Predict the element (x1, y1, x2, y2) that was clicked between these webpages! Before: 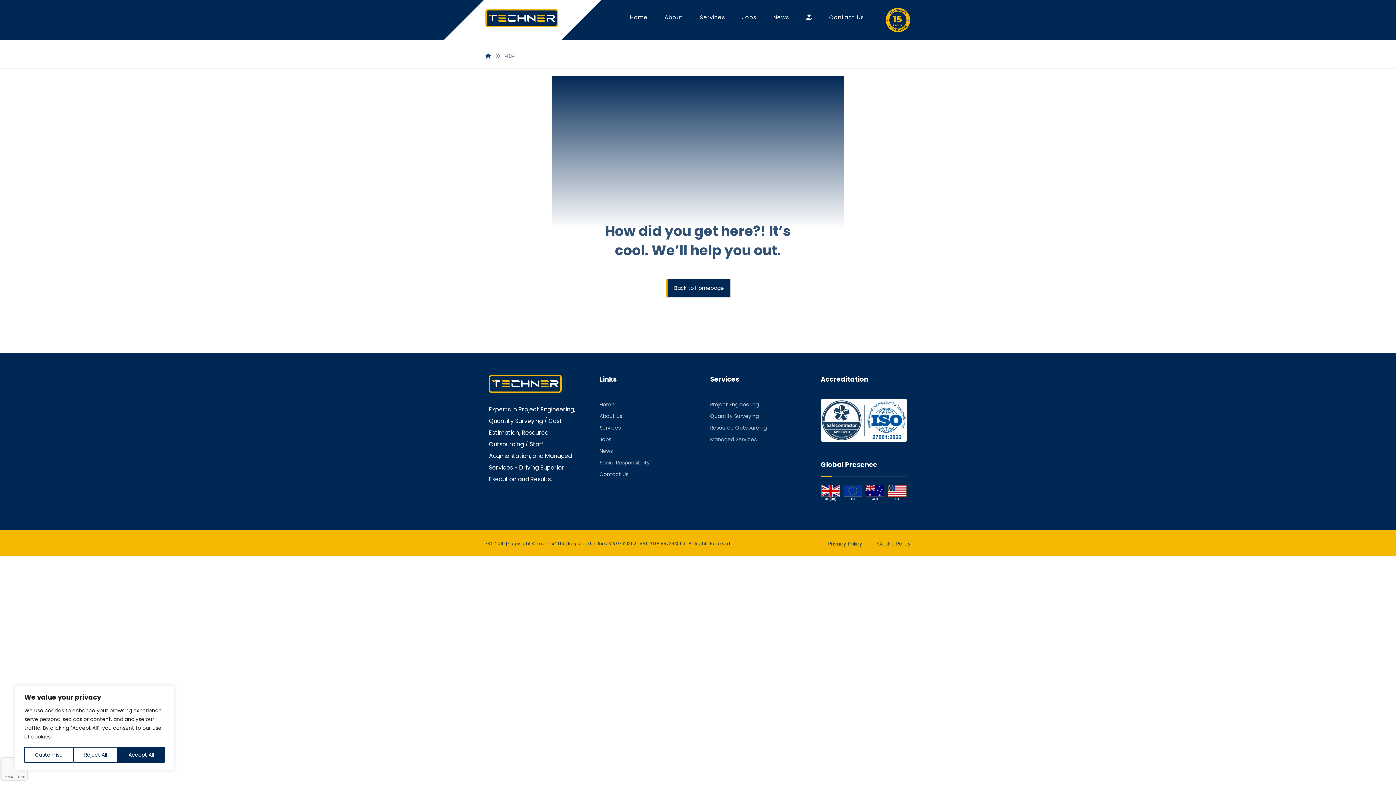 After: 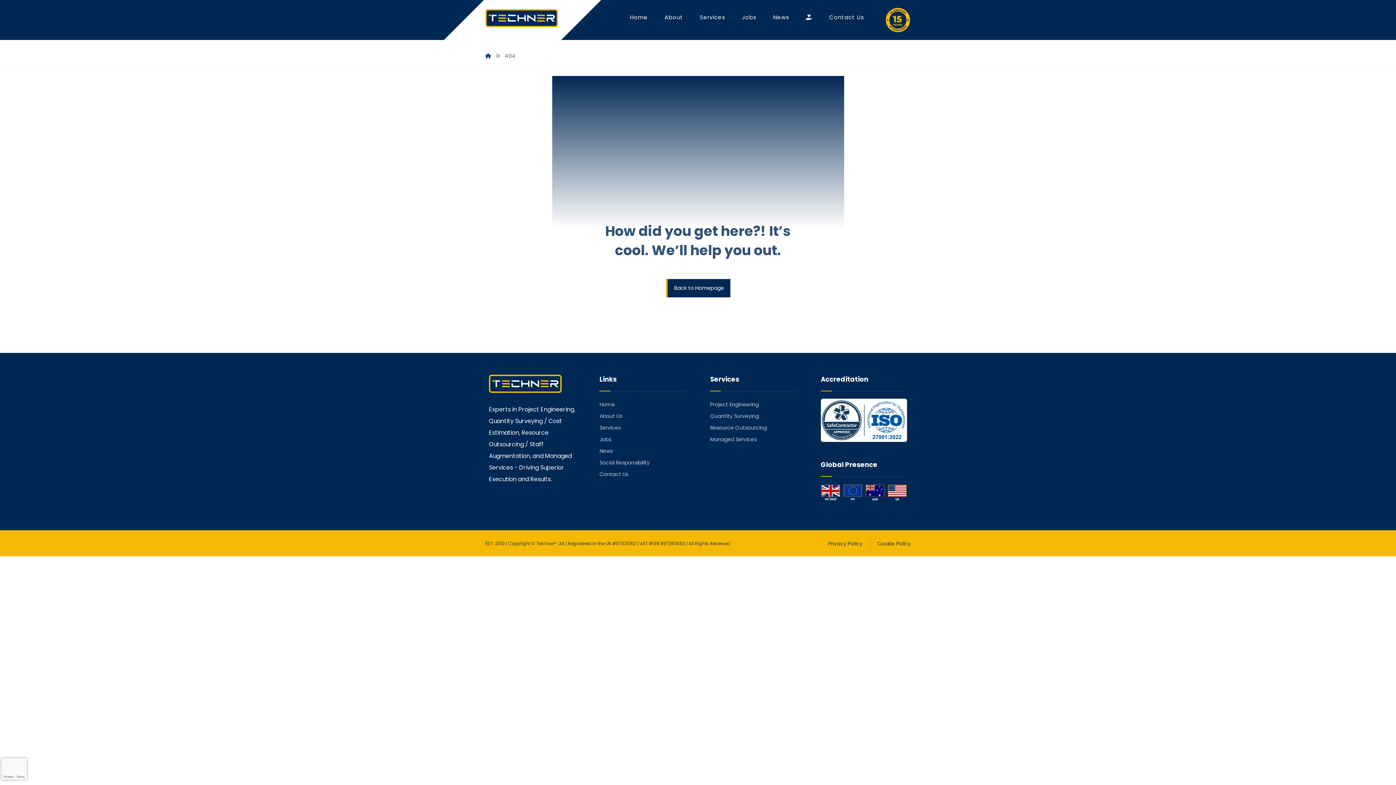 Action: label: Accept All bbox: (117, 747, 164, 763)